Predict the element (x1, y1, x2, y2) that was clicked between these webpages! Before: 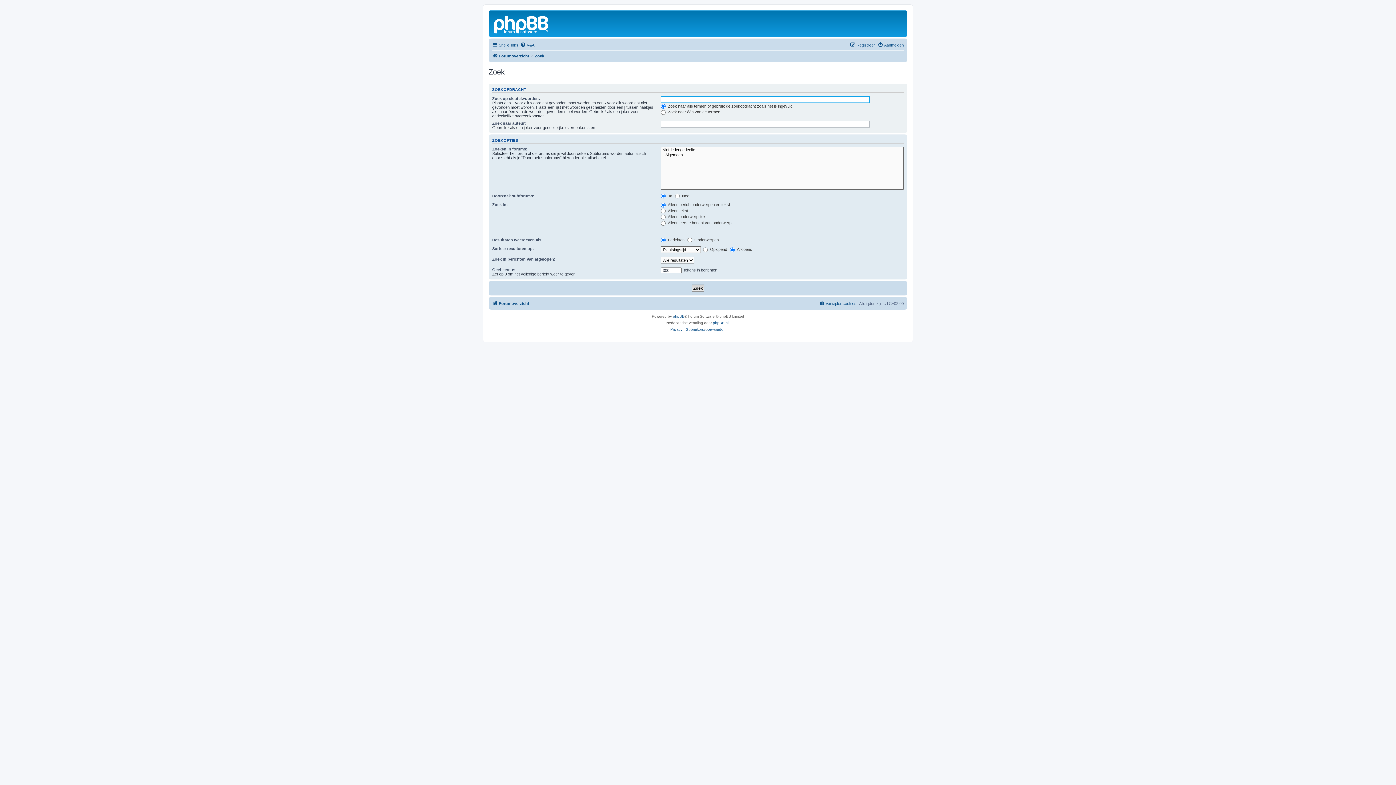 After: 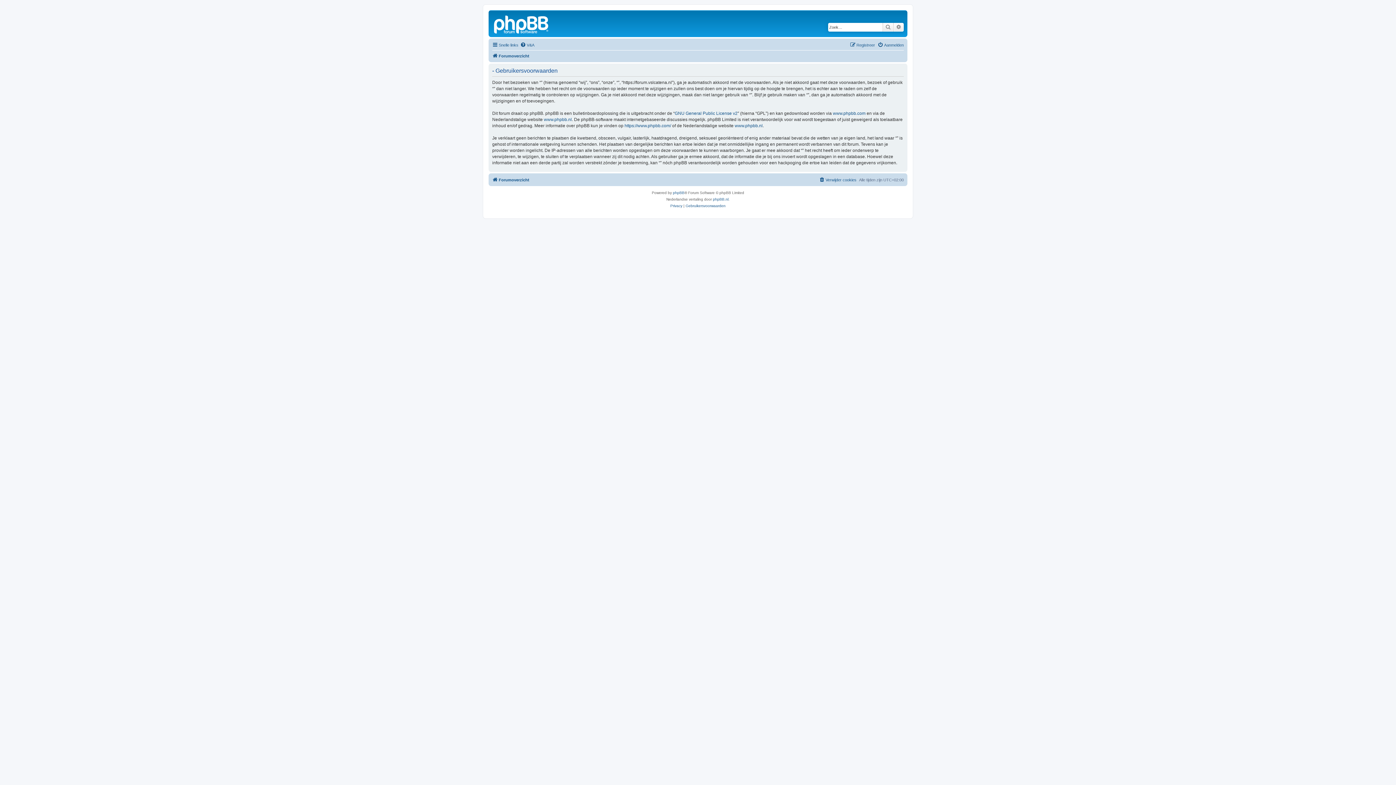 Action: label: Gebruikersvoorwaarden bbox: (685, 326, 725, 333)